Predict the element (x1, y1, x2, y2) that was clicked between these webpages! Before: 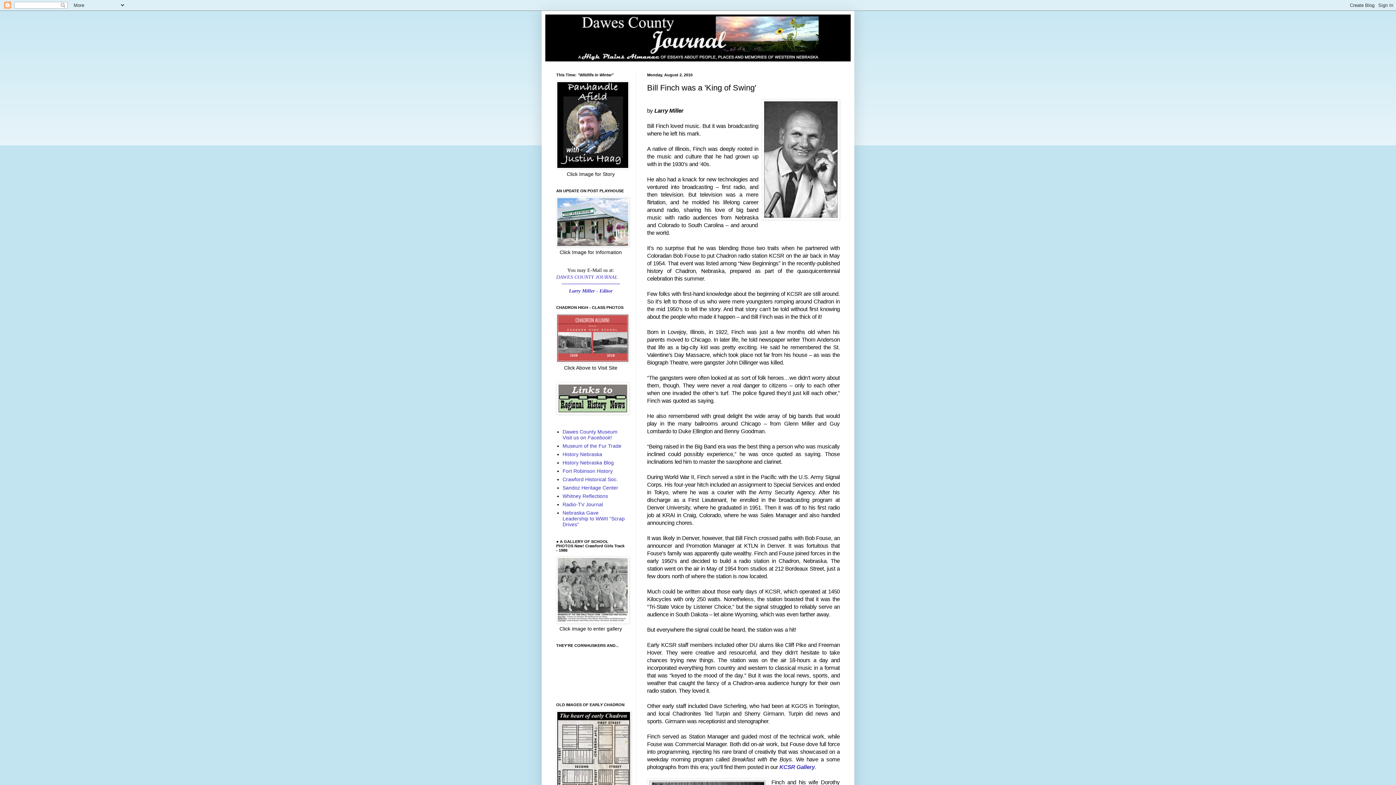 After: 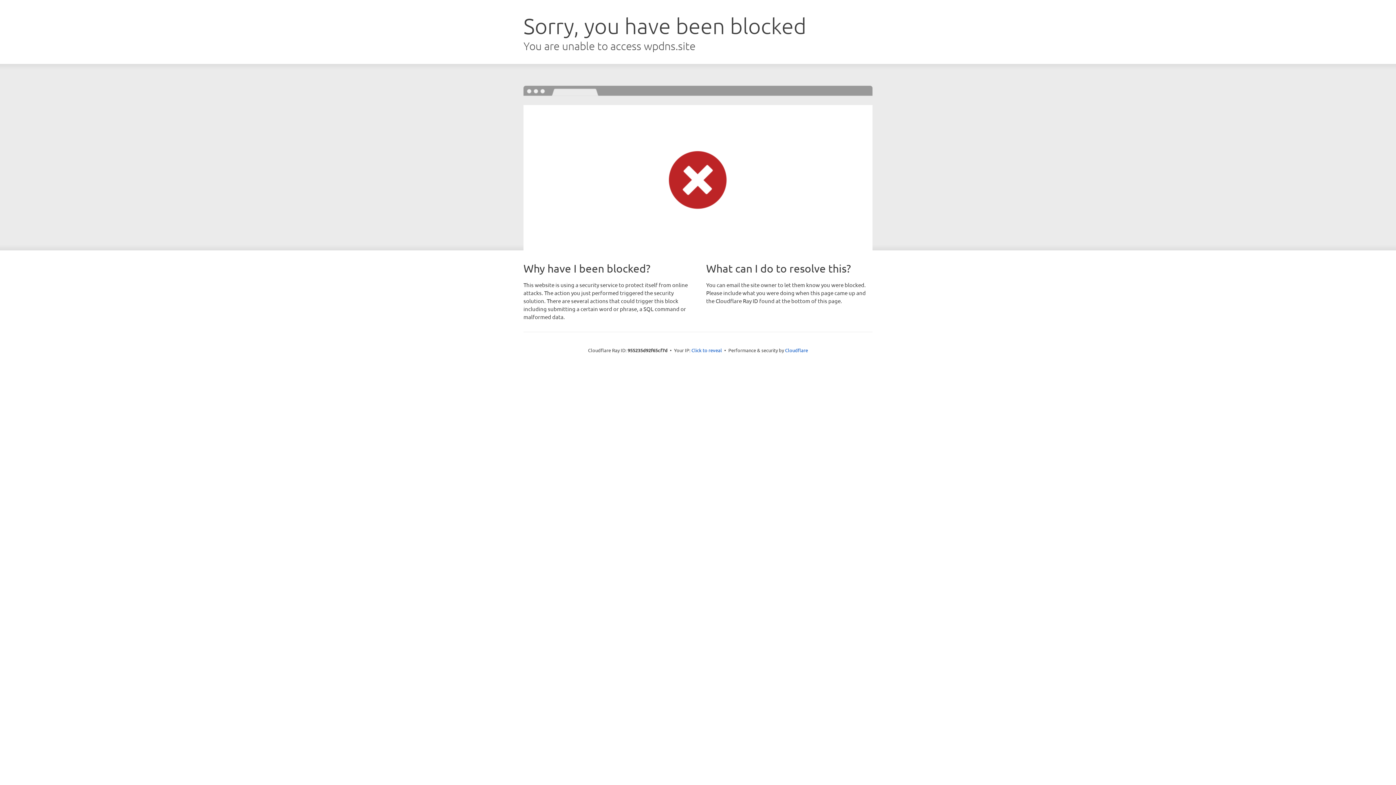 Action: label: History Nebraska bbox: (562, 451, 602, 457)